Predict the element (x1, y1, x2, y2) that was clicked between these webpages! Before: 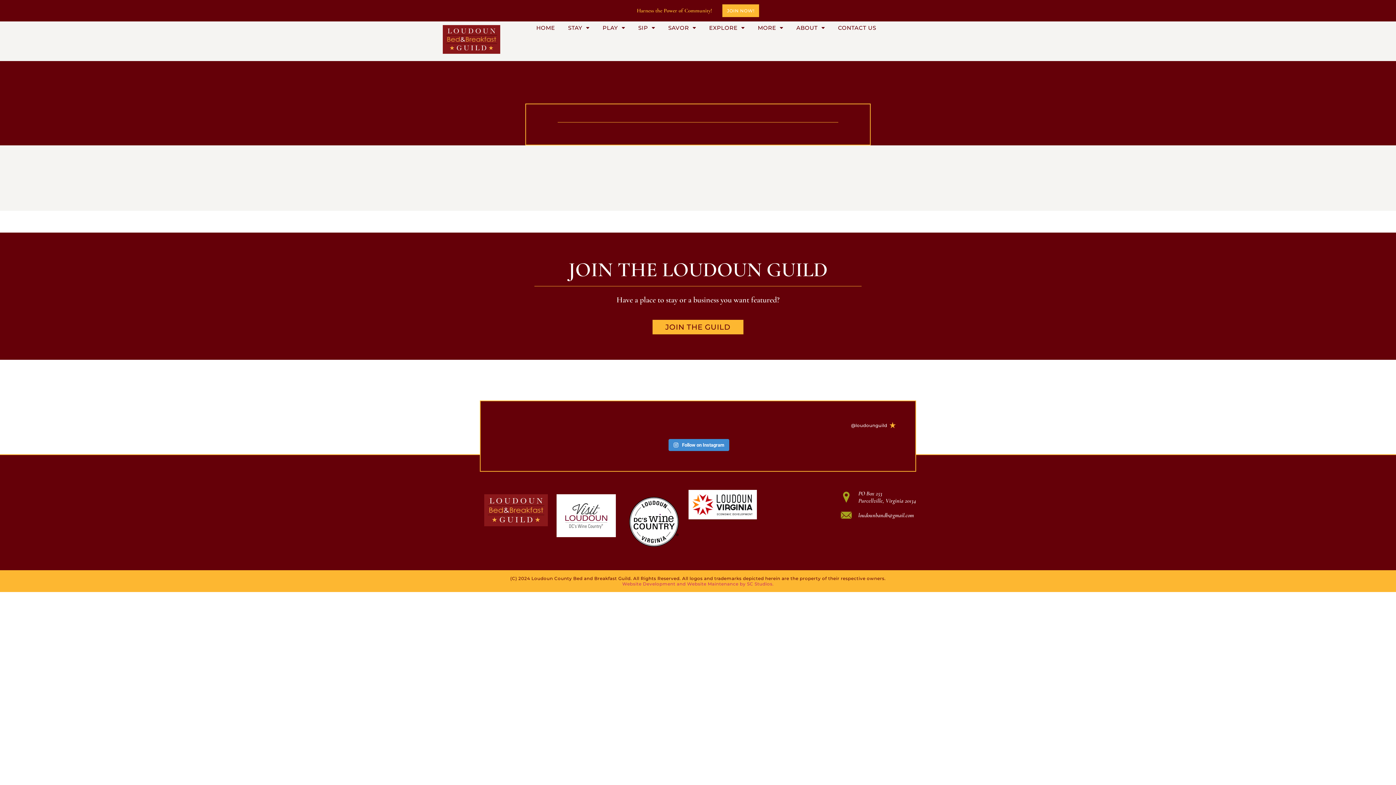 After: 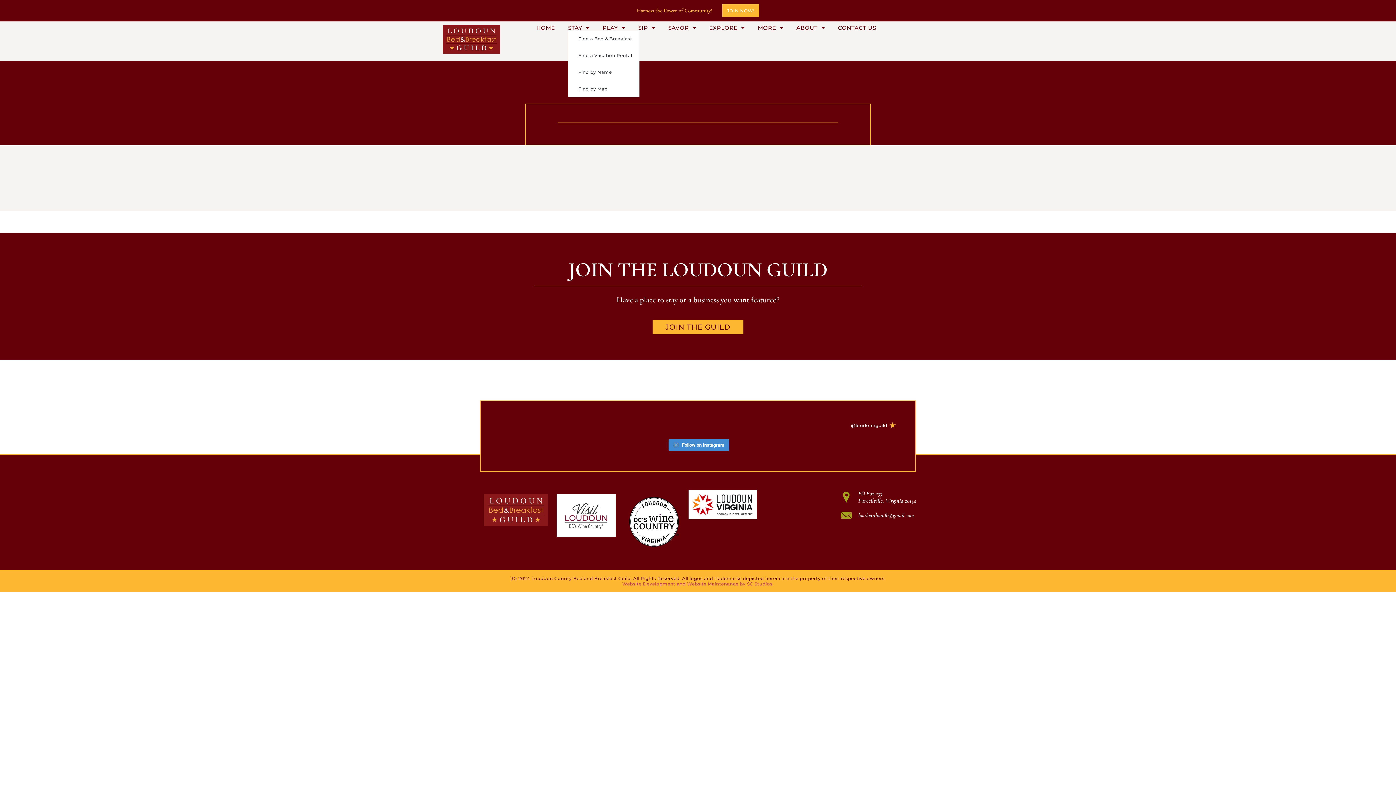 Action: bbox: (568, 25, 589, 30) label: STAY